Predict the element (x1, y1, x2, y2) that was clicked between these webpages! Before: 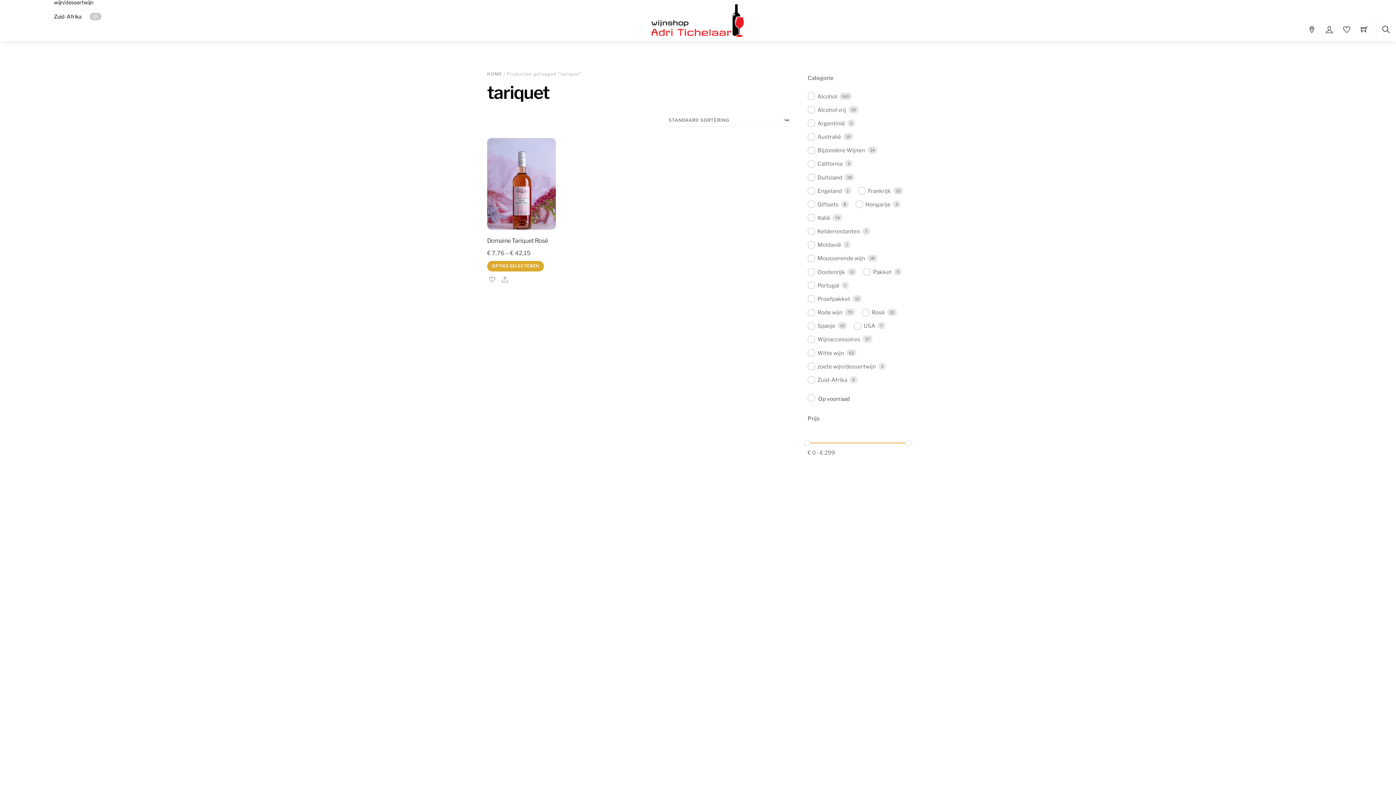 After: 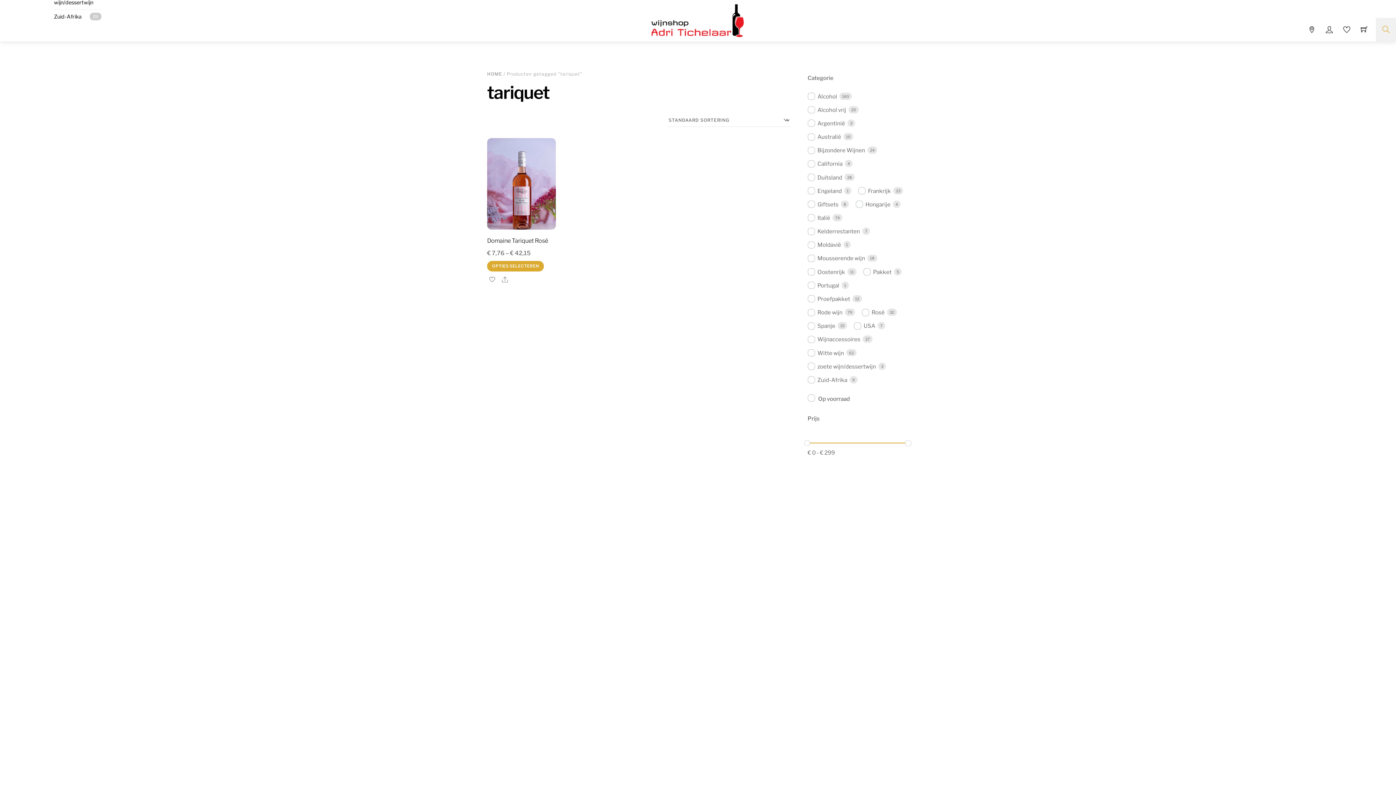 Action: bbox: (1376, 17, 1396, 41) label: Search